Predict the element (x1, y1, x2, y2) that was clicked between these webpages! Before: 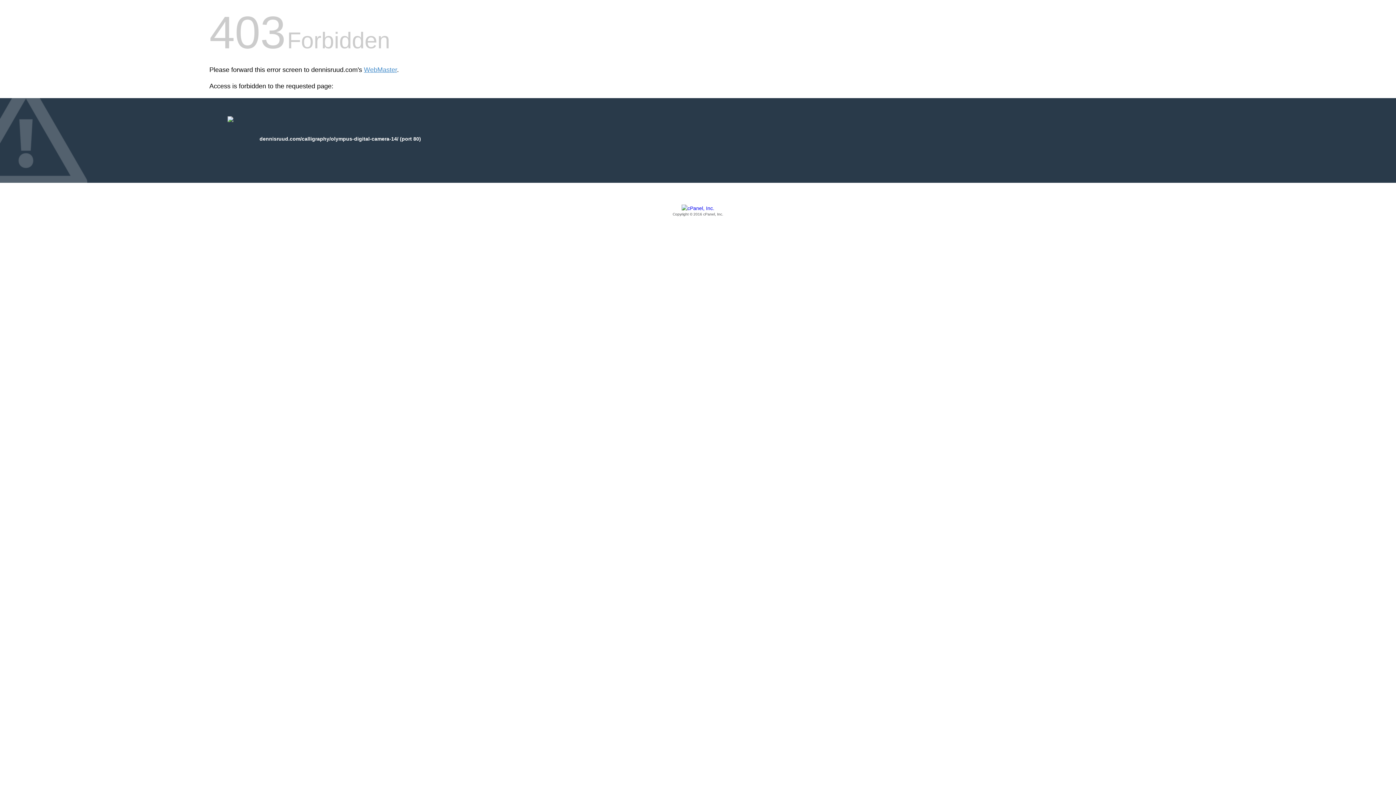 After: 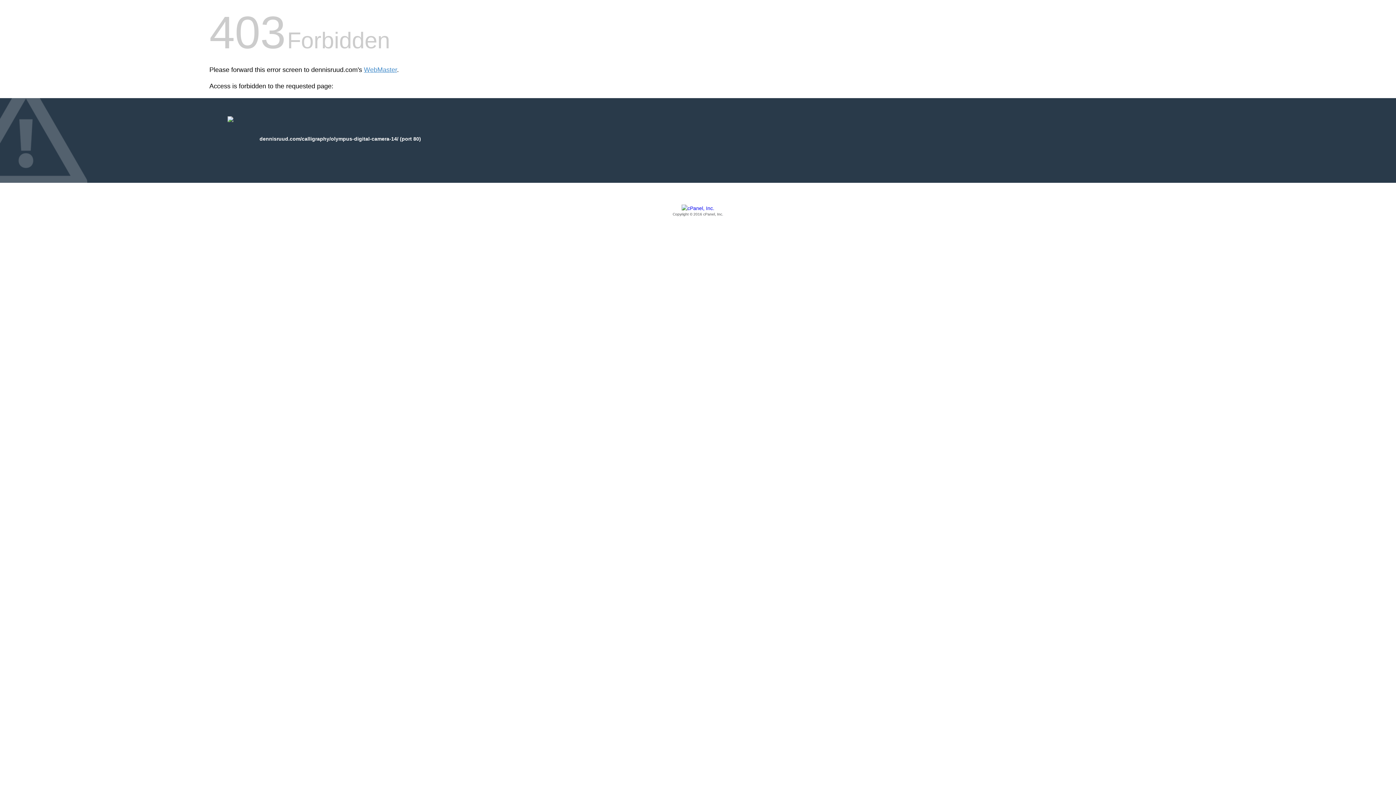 Action: bbox: (209, 205, 1186, 217) label: Copyright © 2016 cPanel, Inc.